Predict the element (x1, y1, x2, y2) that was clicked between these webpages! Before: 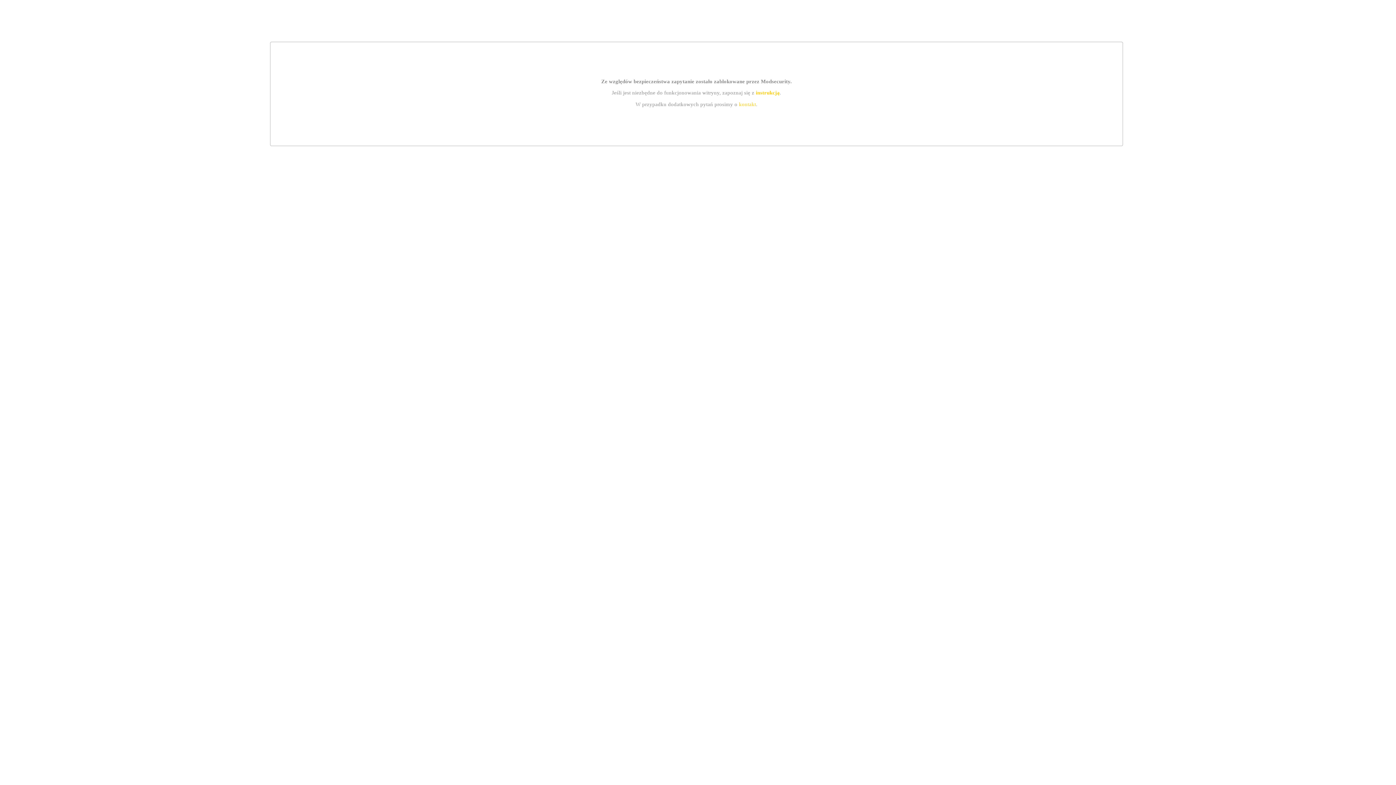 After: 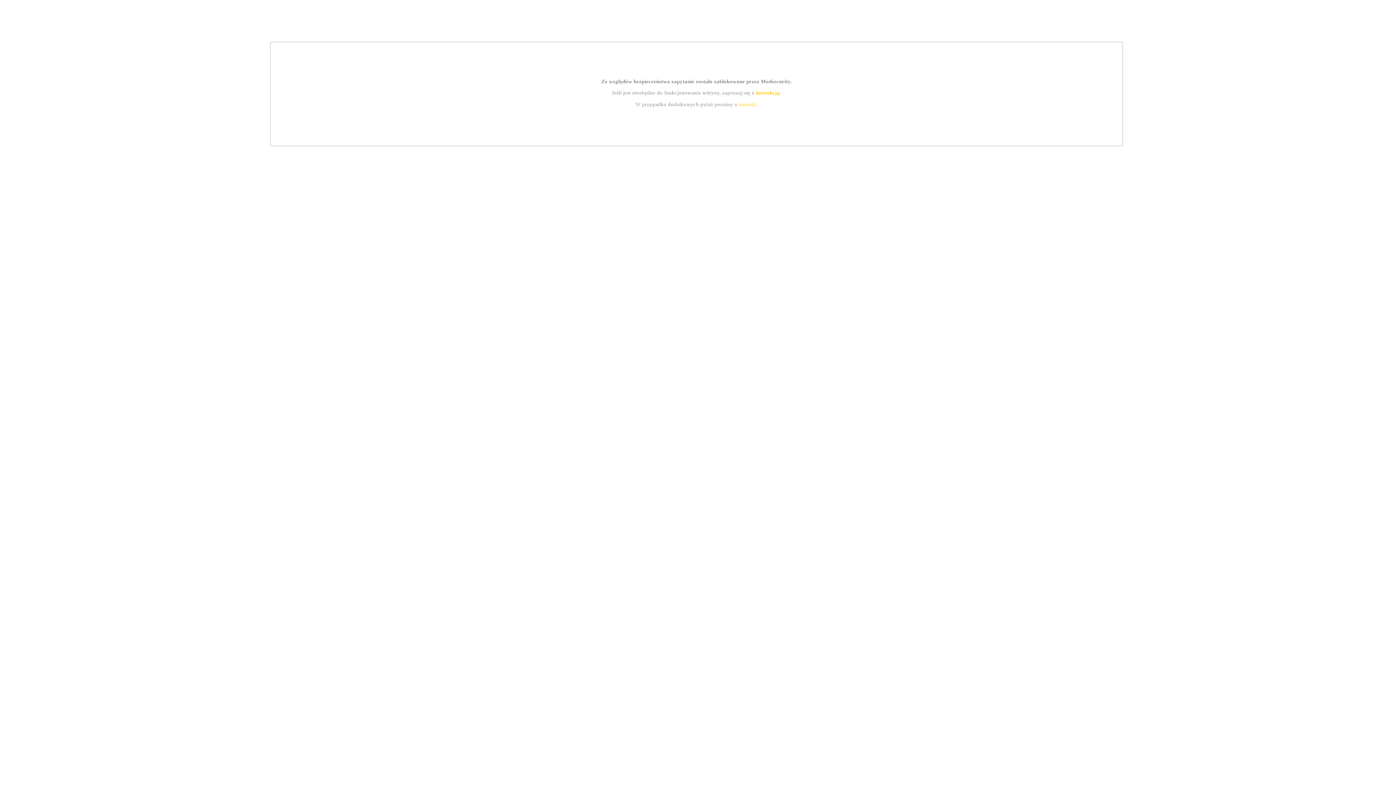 Action: label: instrukcją bbox: (755, 89, 779, 95)